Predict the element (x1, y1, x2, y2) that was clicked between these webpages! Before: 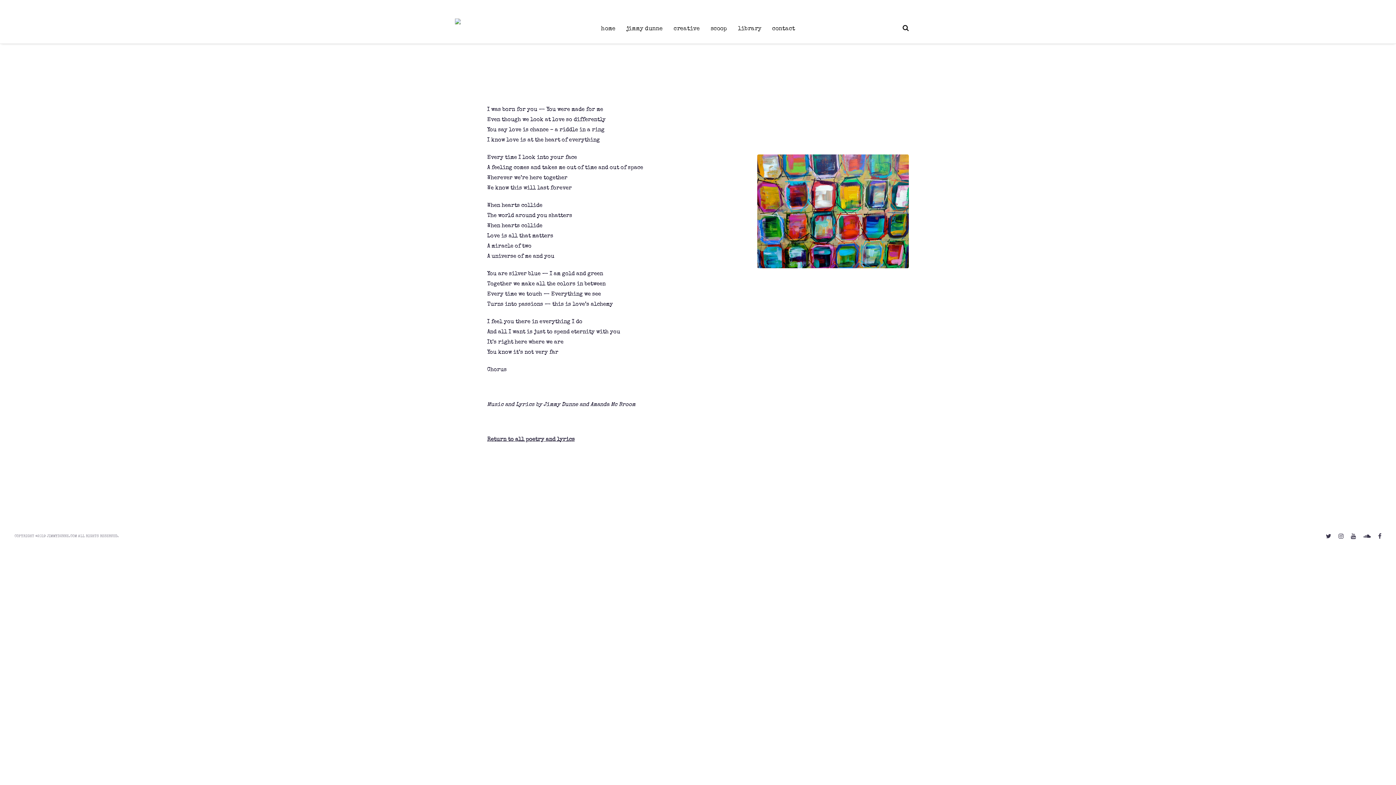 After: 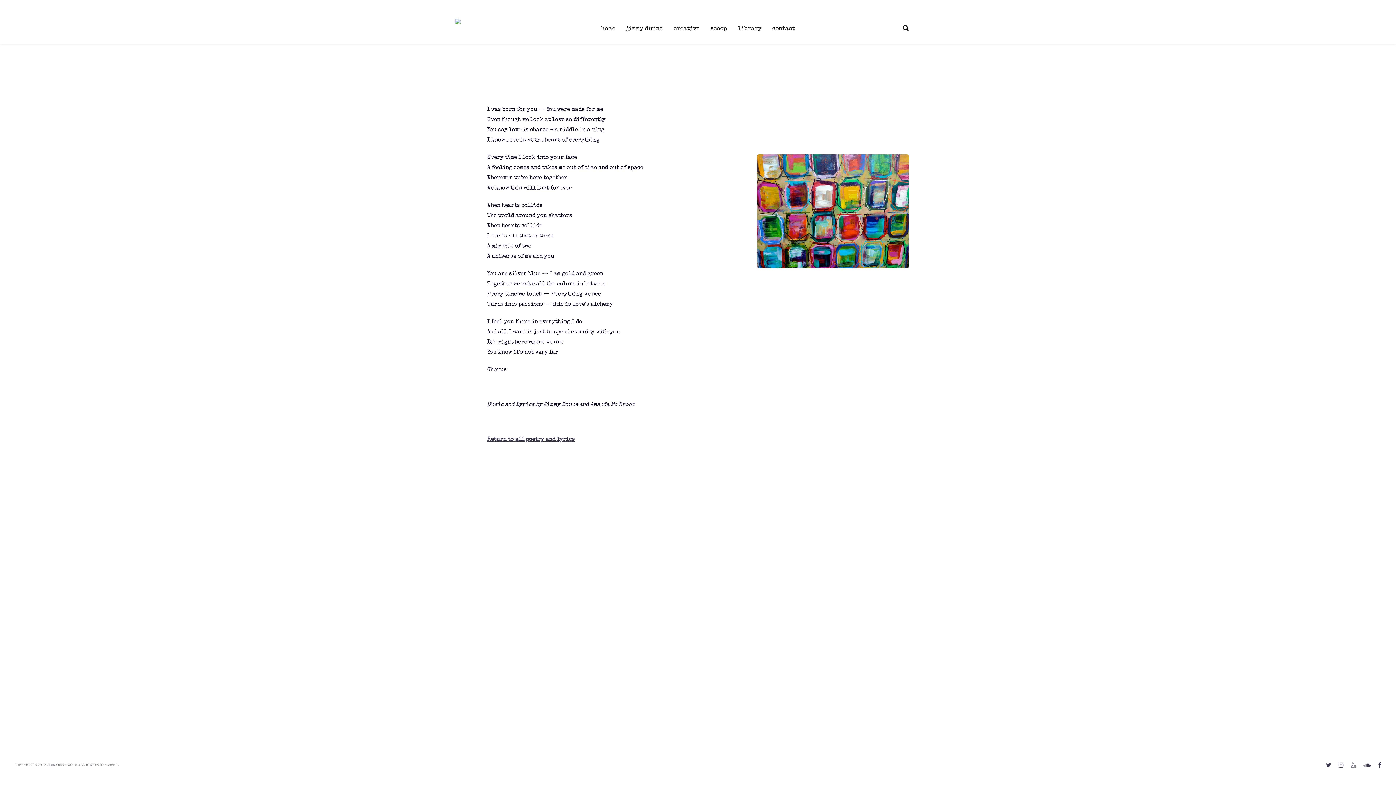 Action: bbox: (1351, 531, 1356, 541)